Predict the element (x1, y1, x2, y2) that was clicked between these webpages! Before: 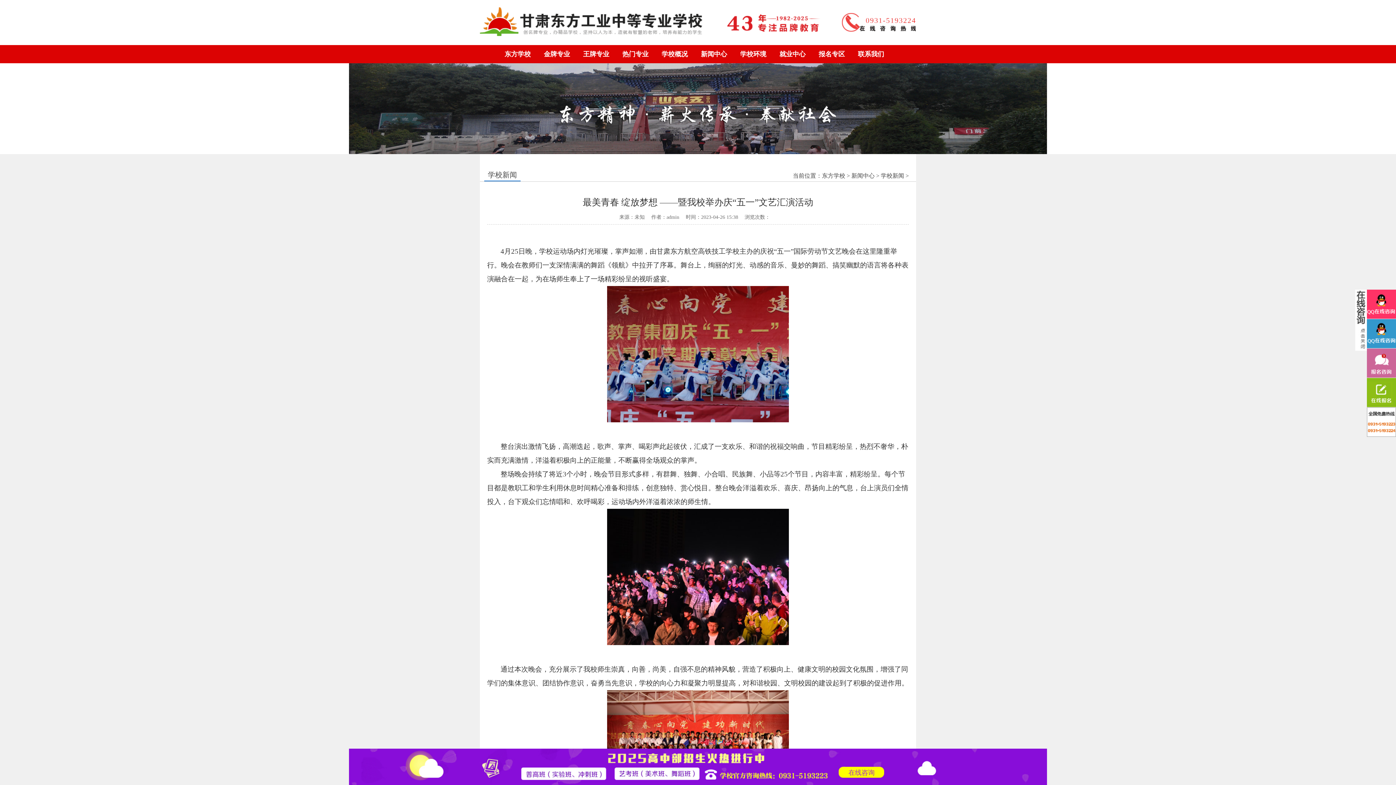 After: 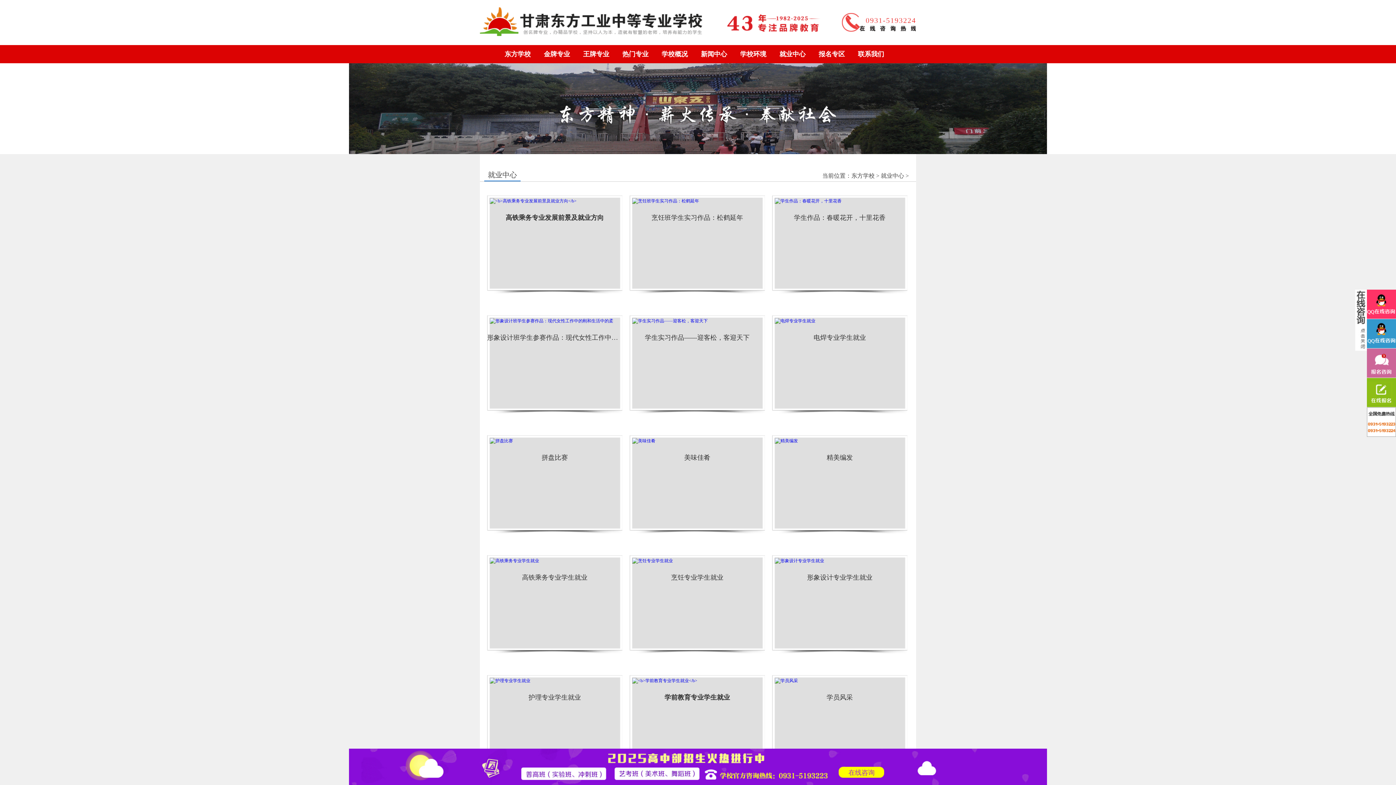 Action: label: 就业中心 bbox: (779, 45, 805, 63)